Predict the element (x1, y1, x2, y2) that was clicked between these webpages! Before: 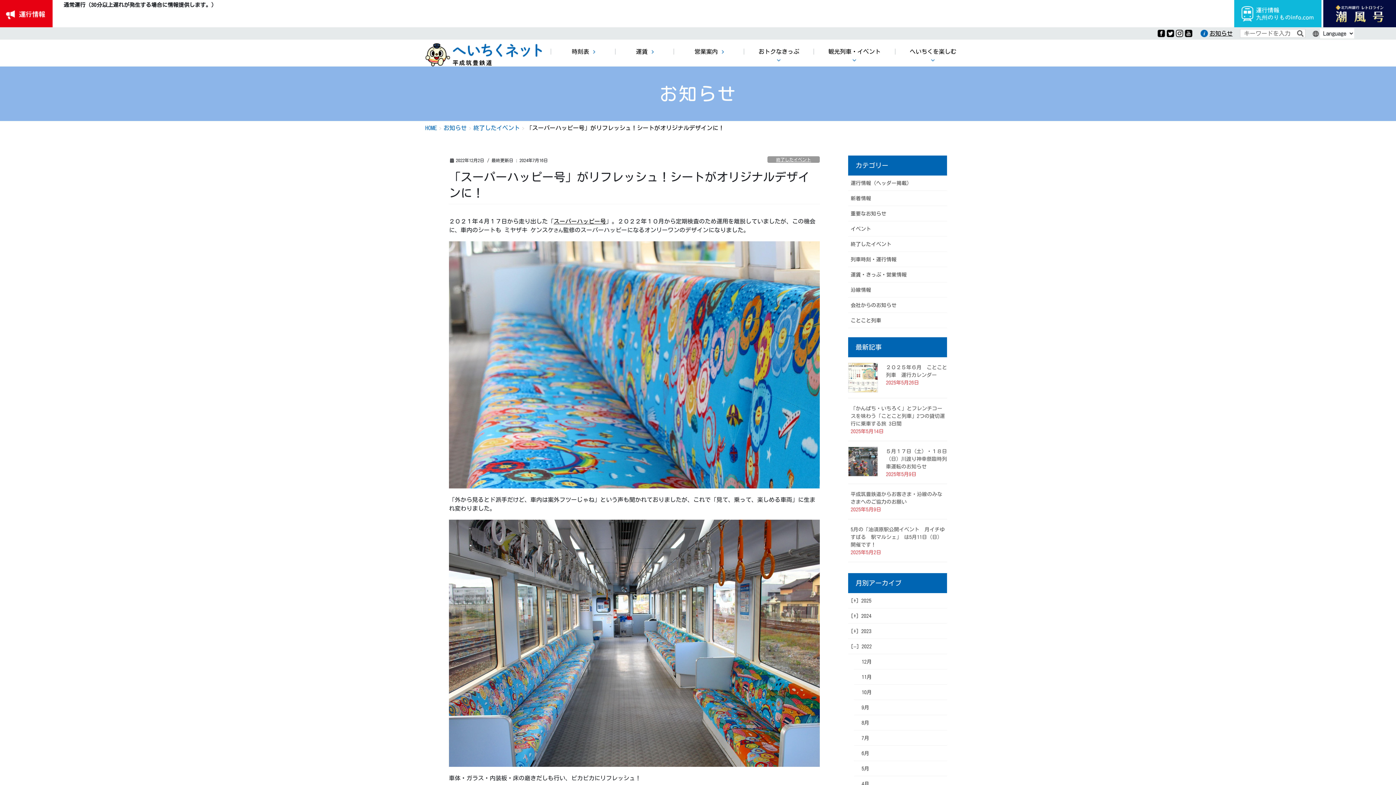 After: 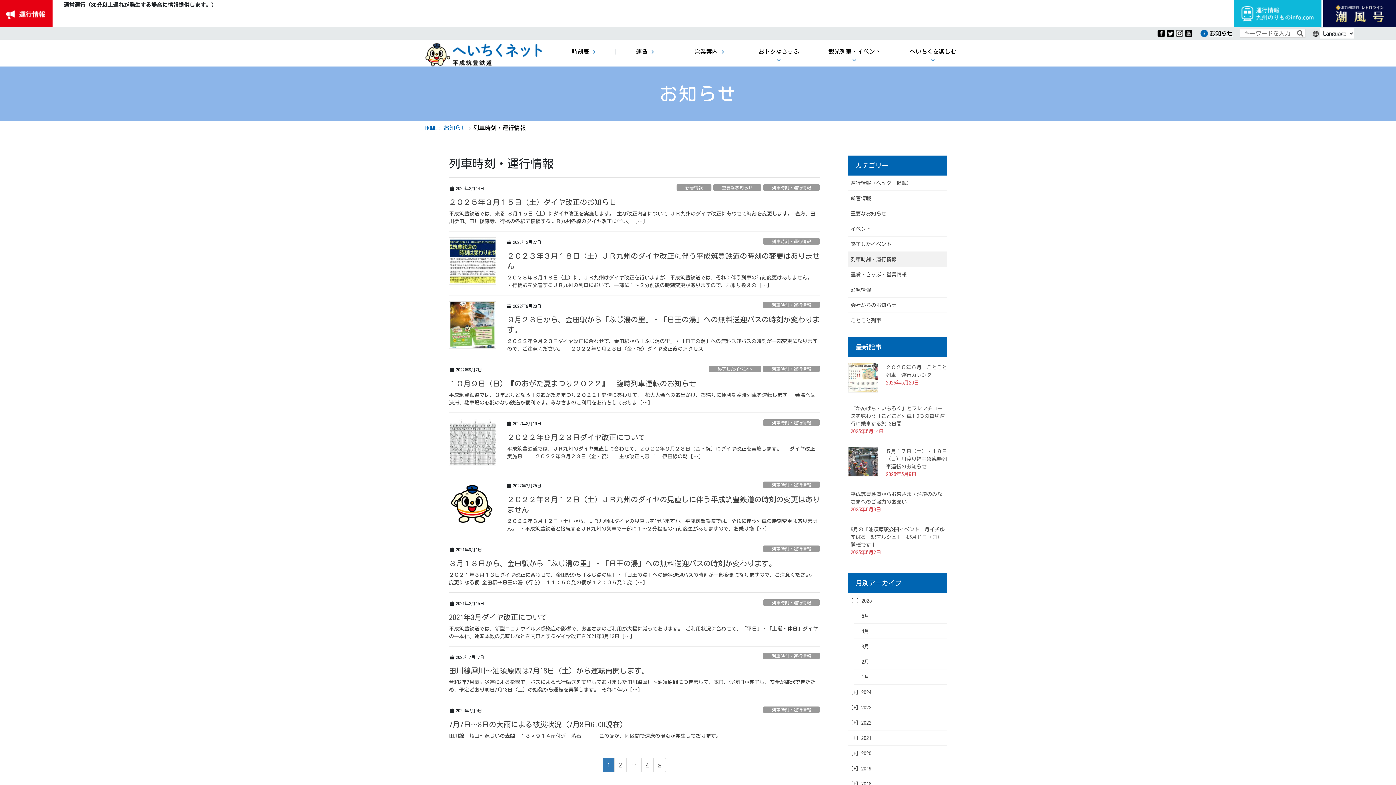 Action: label: 列車時刻・運行情報 bbox: (848, 252, 947, 267)